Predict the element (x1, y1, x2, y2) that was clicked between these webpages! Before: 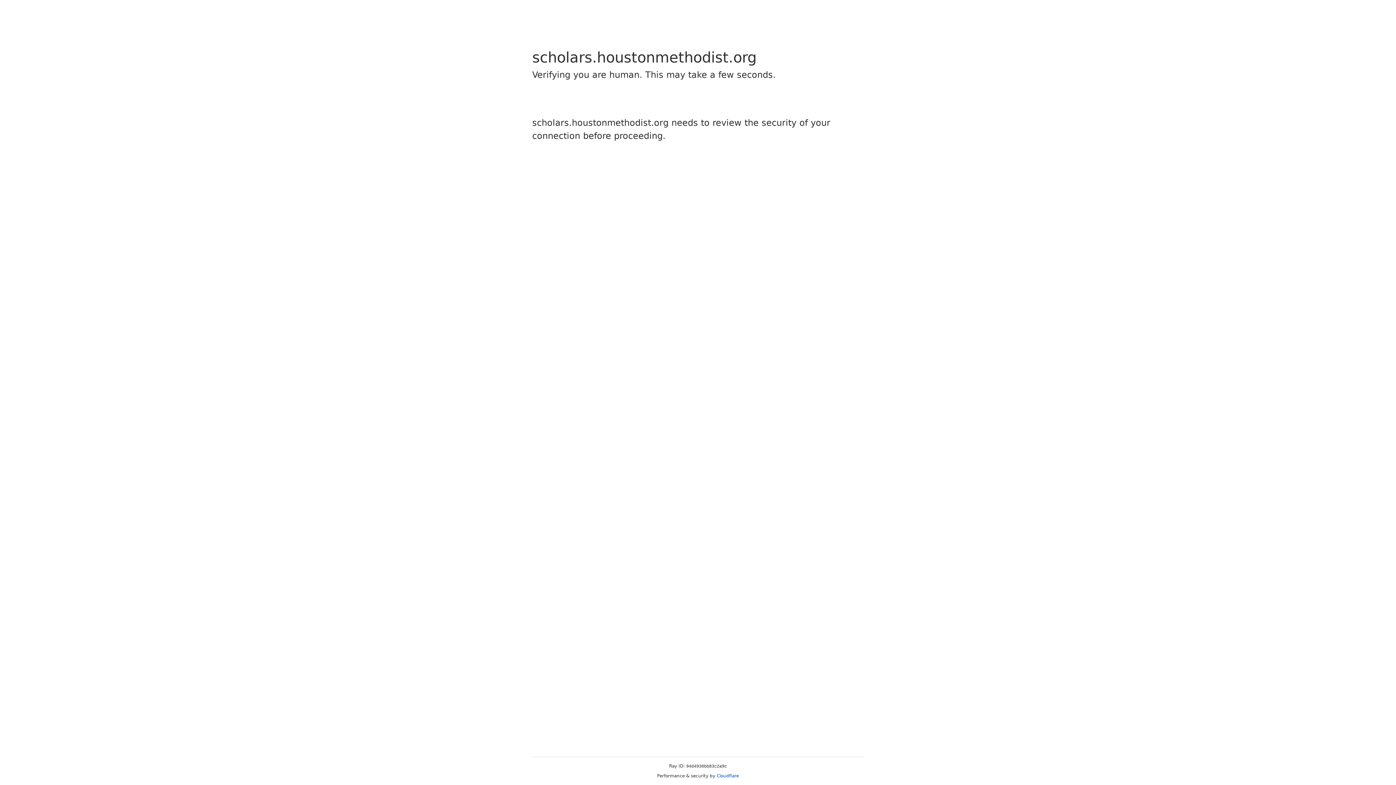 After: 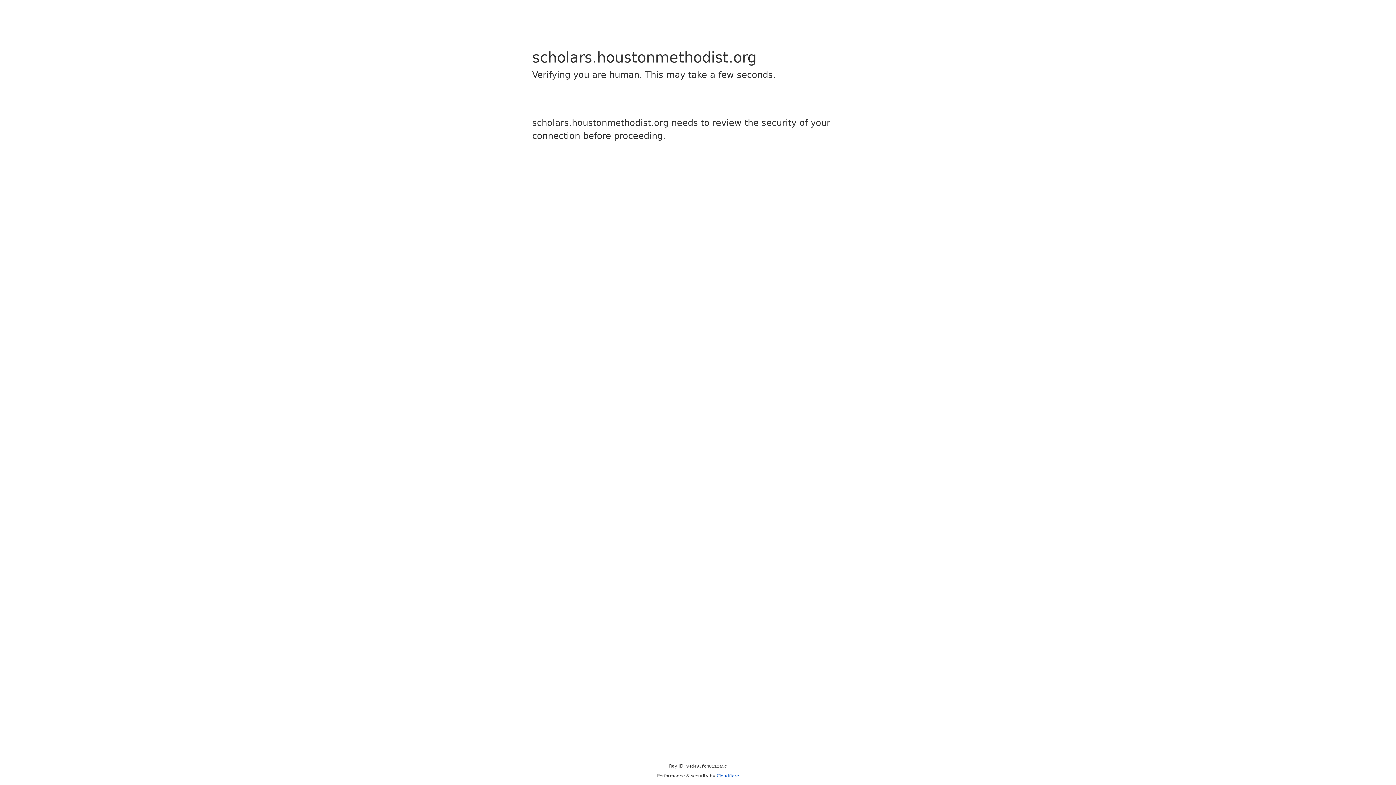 Action: label: Cloudflare bbox: (716, 773, 739, 778)